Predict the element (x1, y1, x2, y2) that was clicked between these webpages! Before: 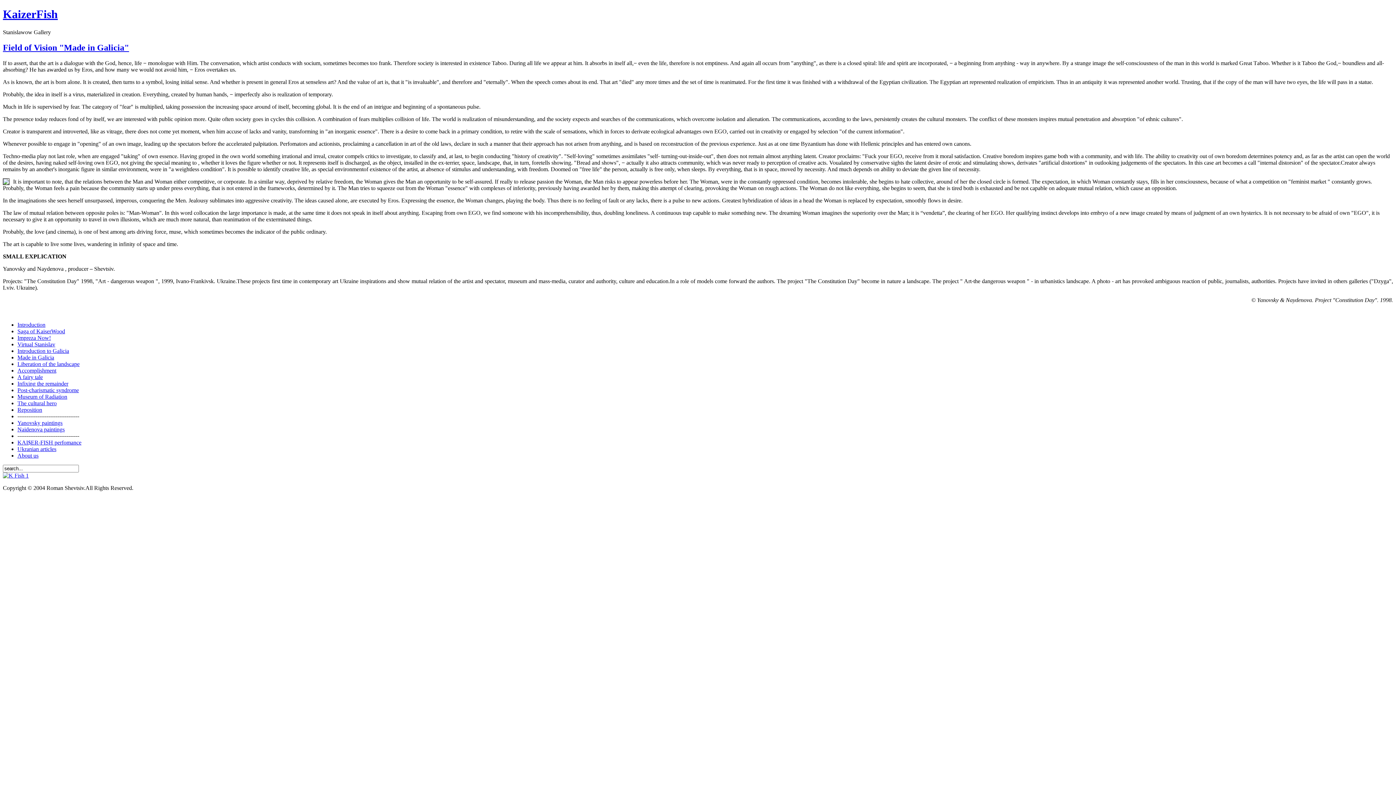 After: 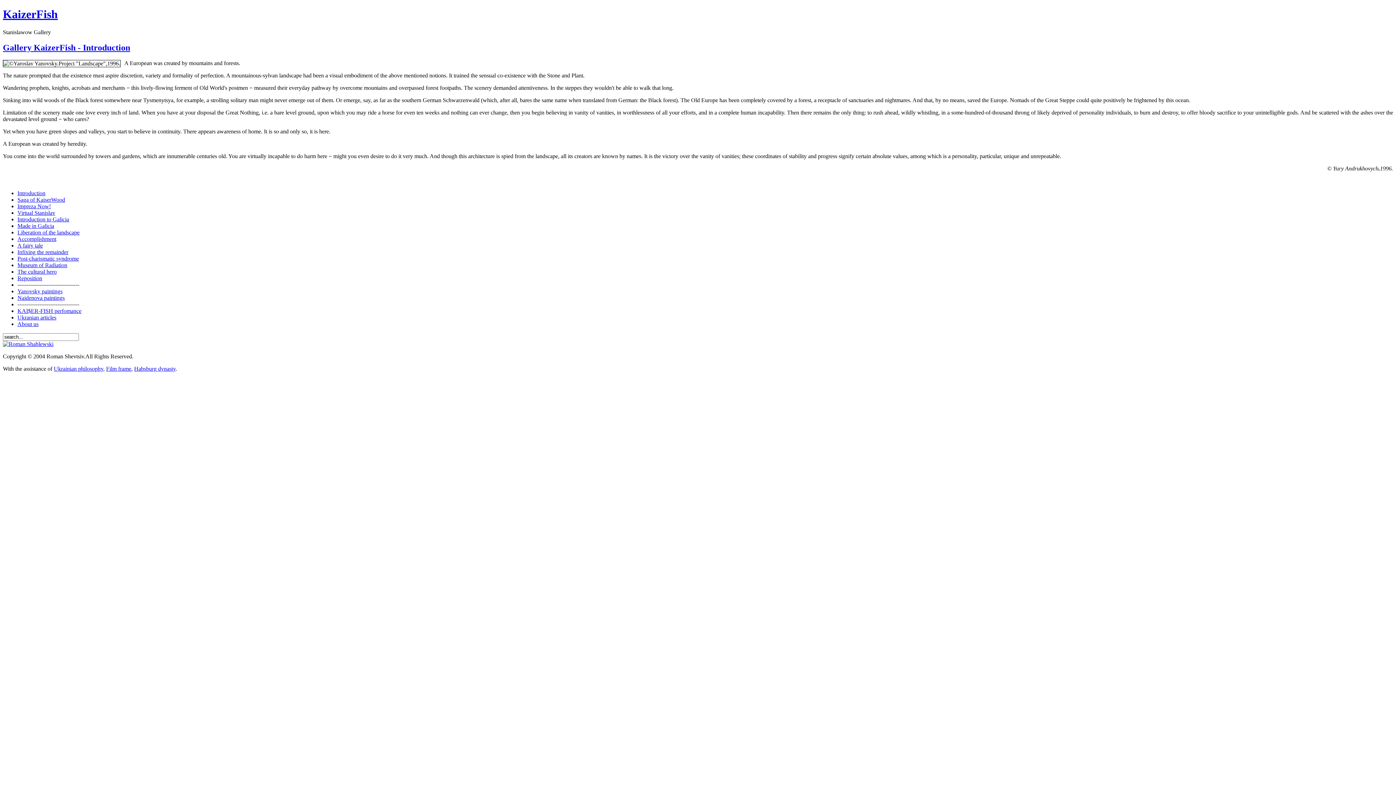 Action: bbox: (2, 7, 57, 20) label: KaizerFish